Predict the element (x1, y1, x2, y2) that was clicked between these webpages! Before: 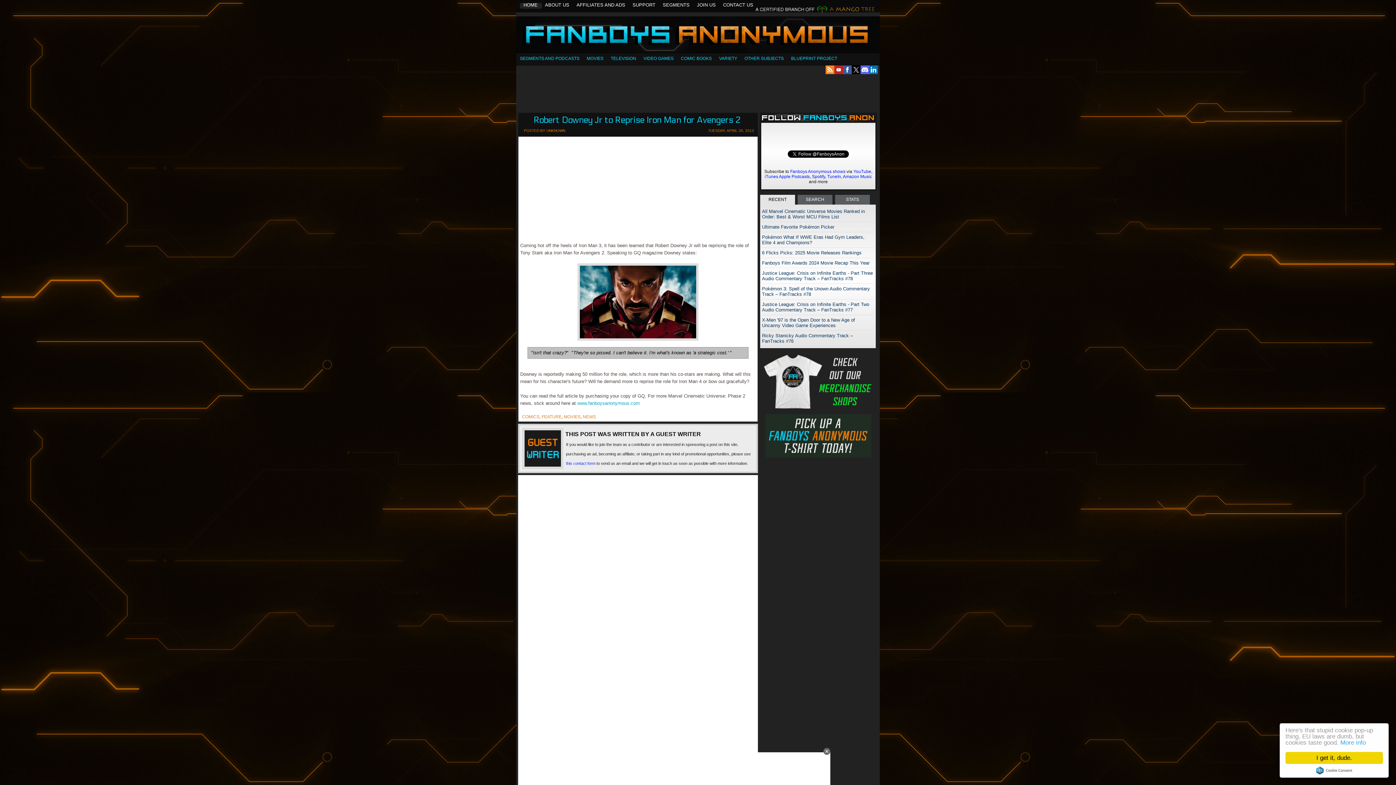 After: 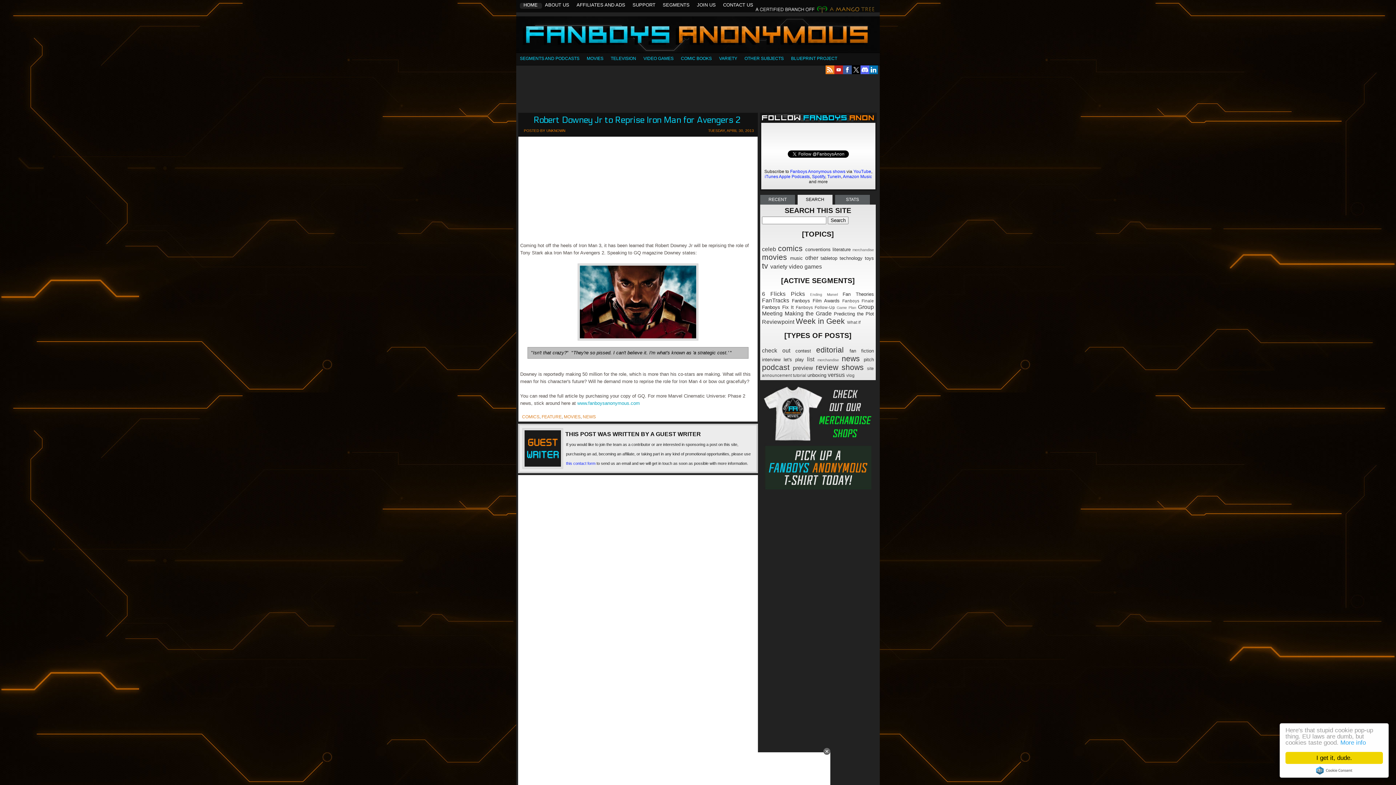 Action: bbox: (797, 194, 832, 204) label: SEARCH